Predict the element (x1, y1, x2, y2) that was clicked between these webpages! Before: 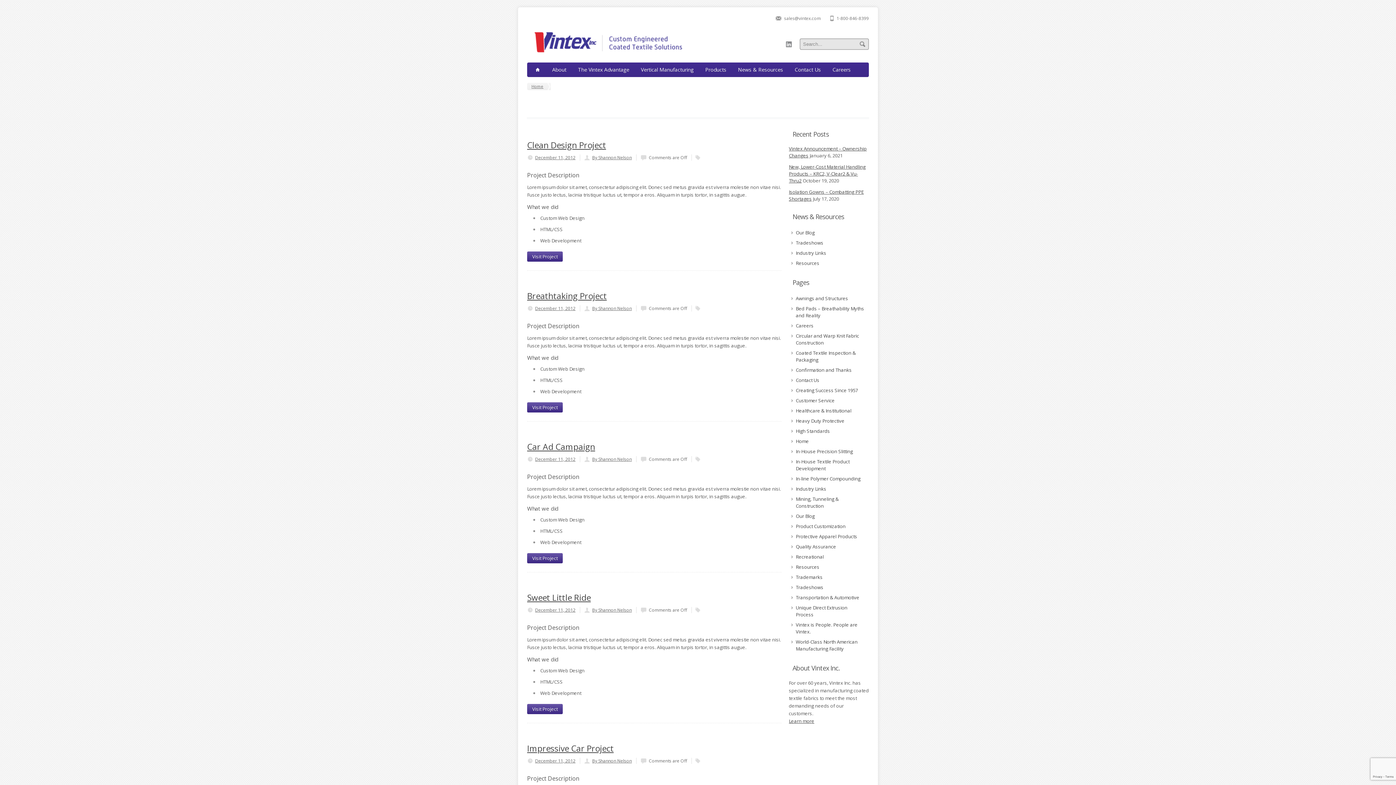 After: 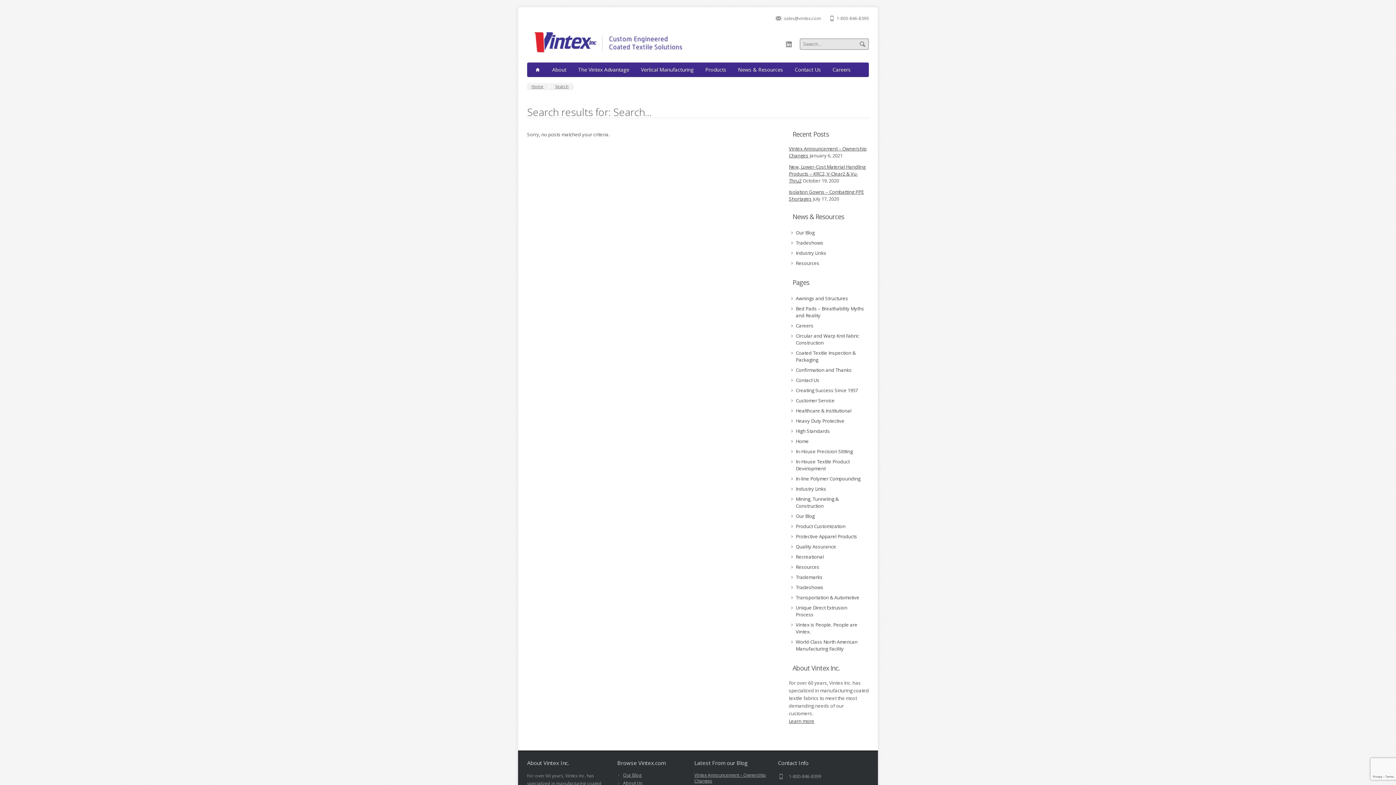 Action: bbox: (859, 38, 867, 49) label: Search